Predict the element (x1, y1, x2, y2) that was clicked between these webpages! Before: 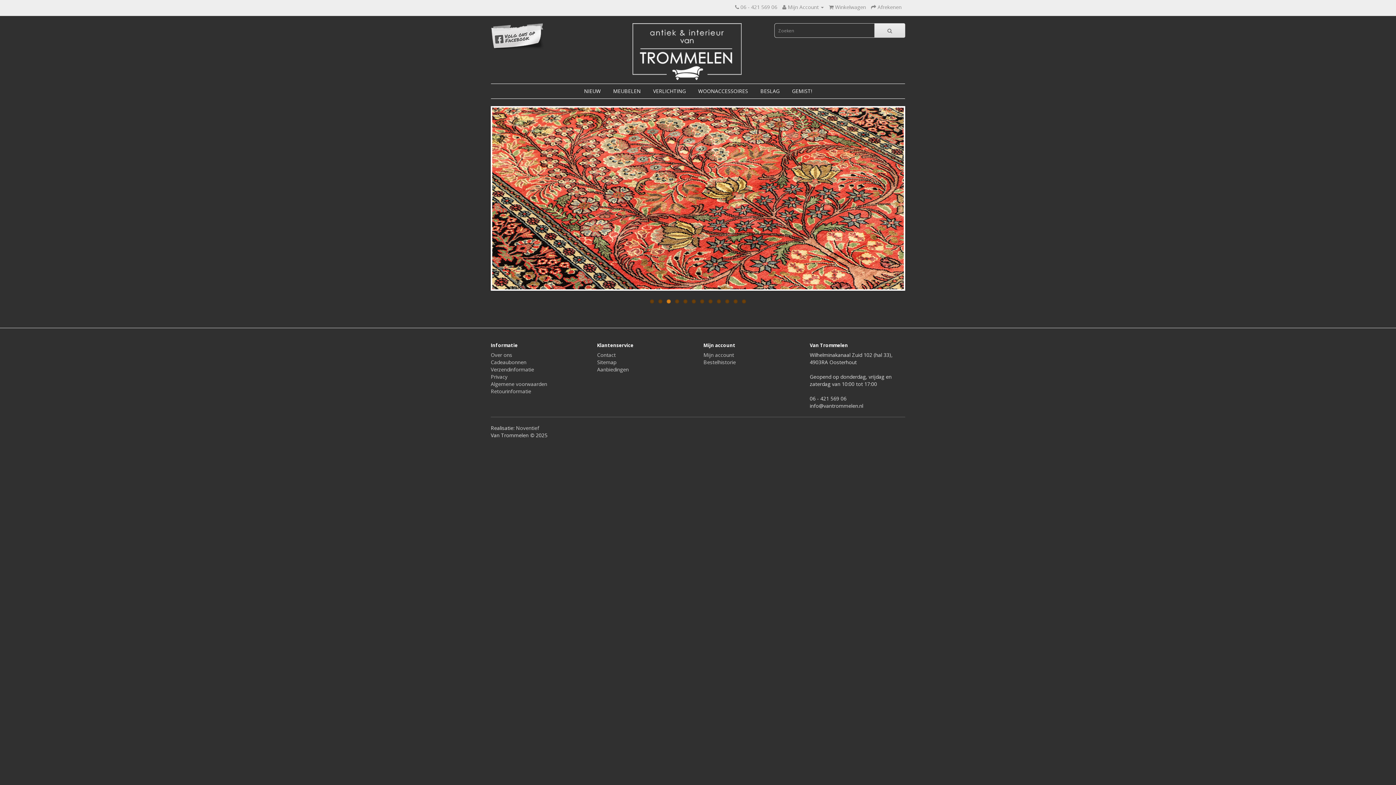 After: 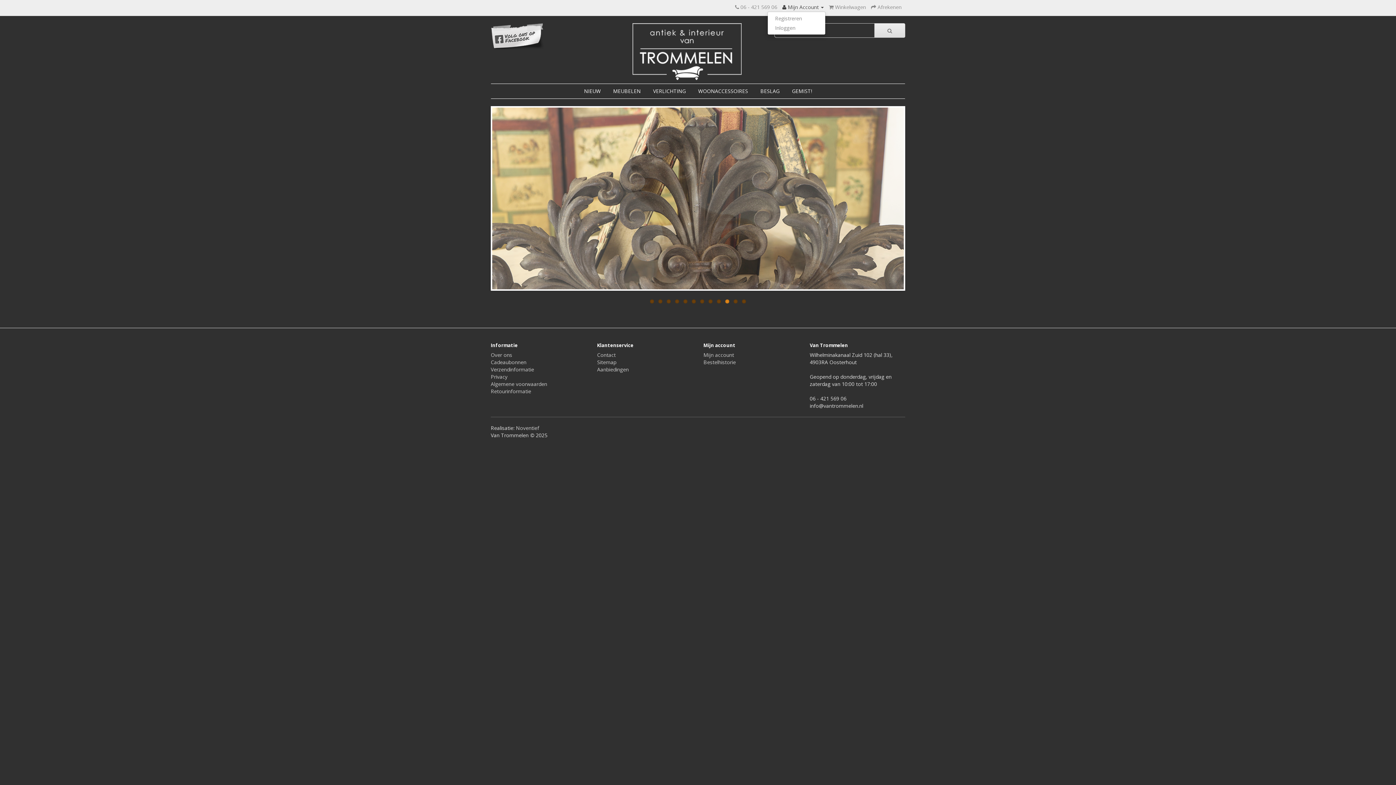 Action: label:  Mijn Account  bbox: (782, 3, 824, 10)